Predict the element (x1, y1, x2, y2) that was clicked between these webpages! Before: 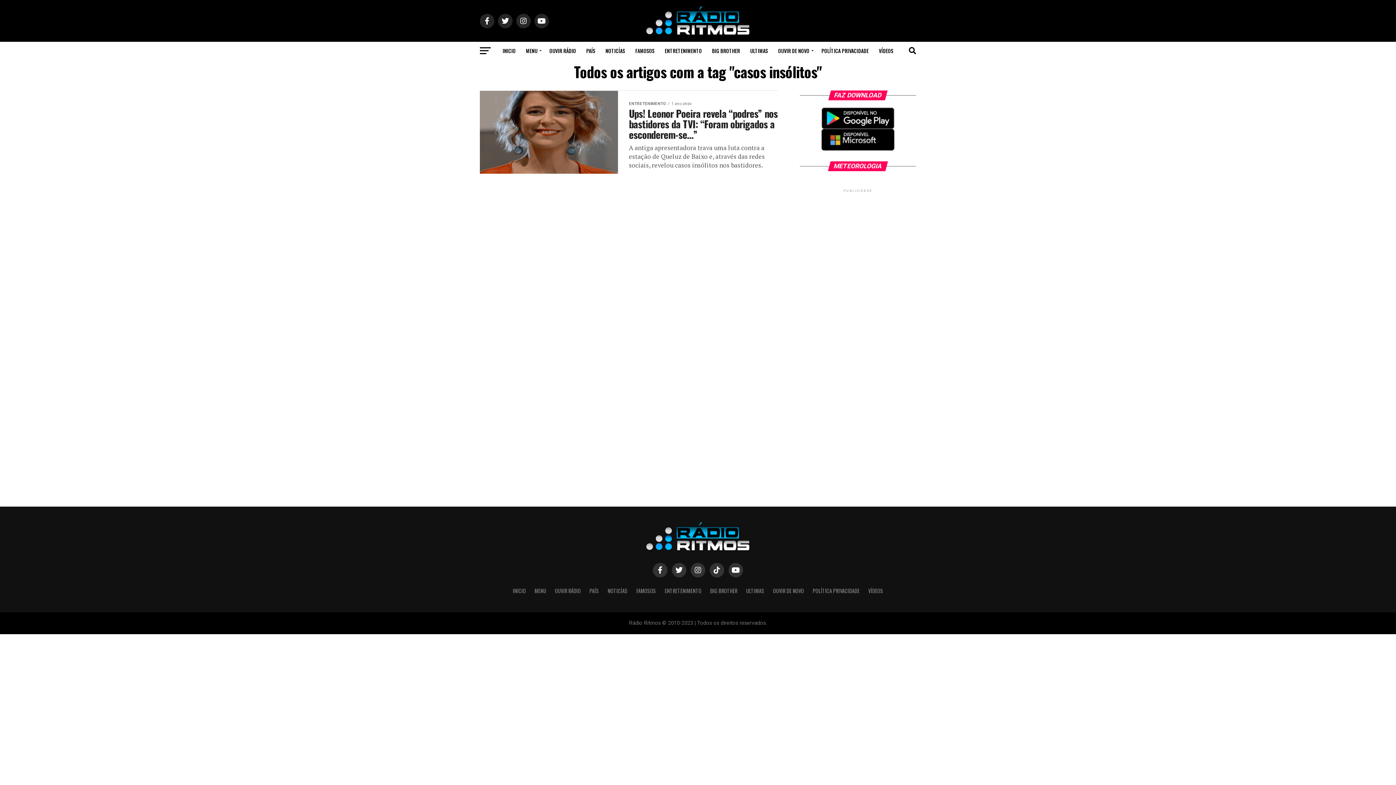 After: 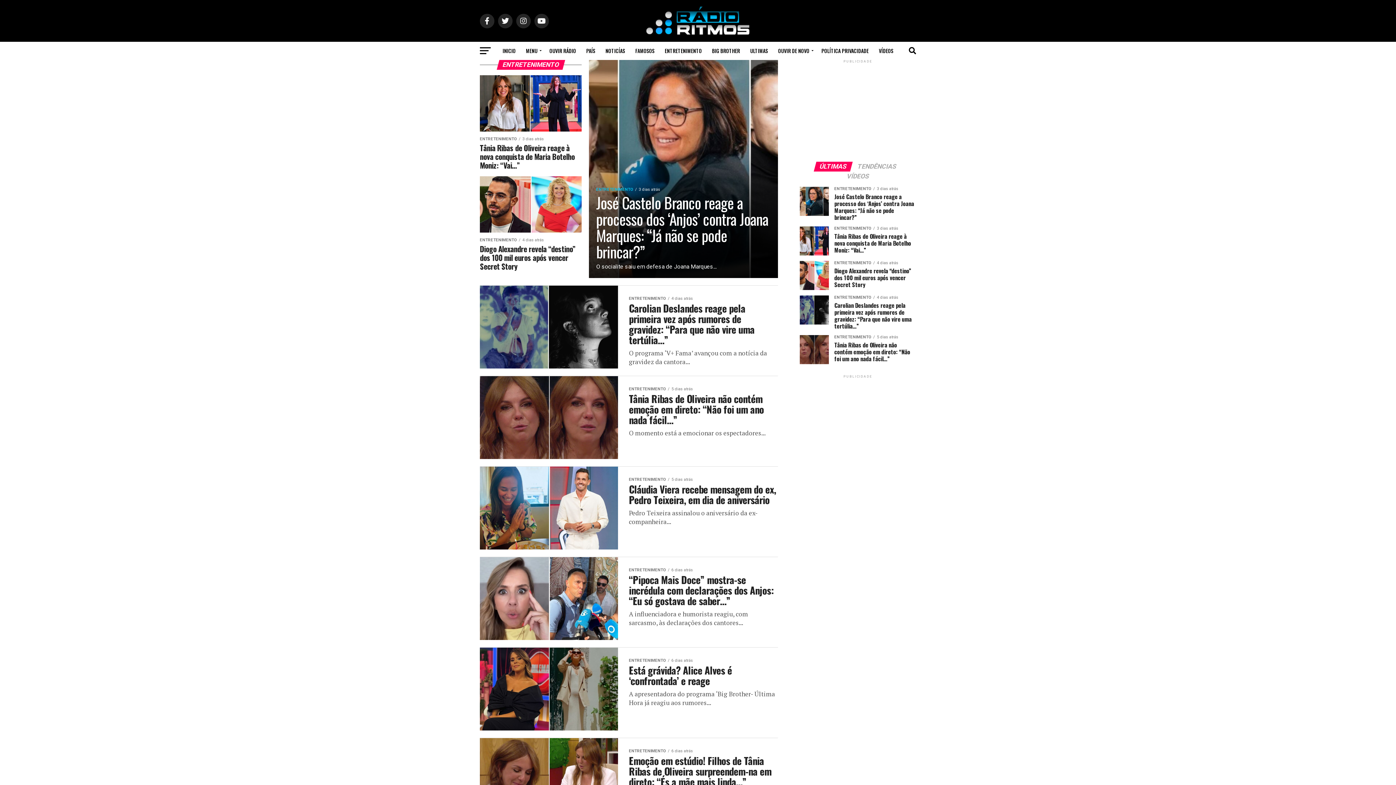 Action: bbox: (664, 587, 701, 594) label: ENTRETENIMENTO